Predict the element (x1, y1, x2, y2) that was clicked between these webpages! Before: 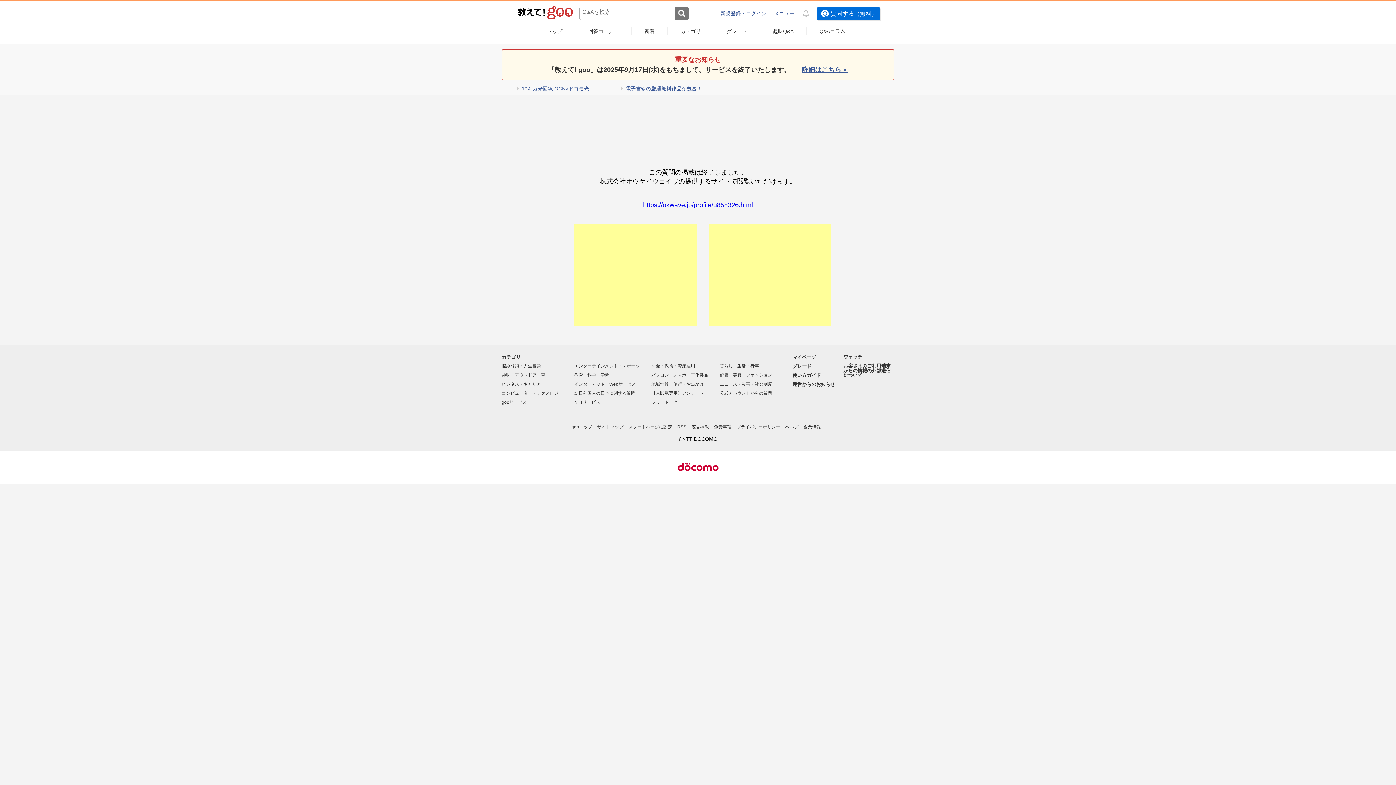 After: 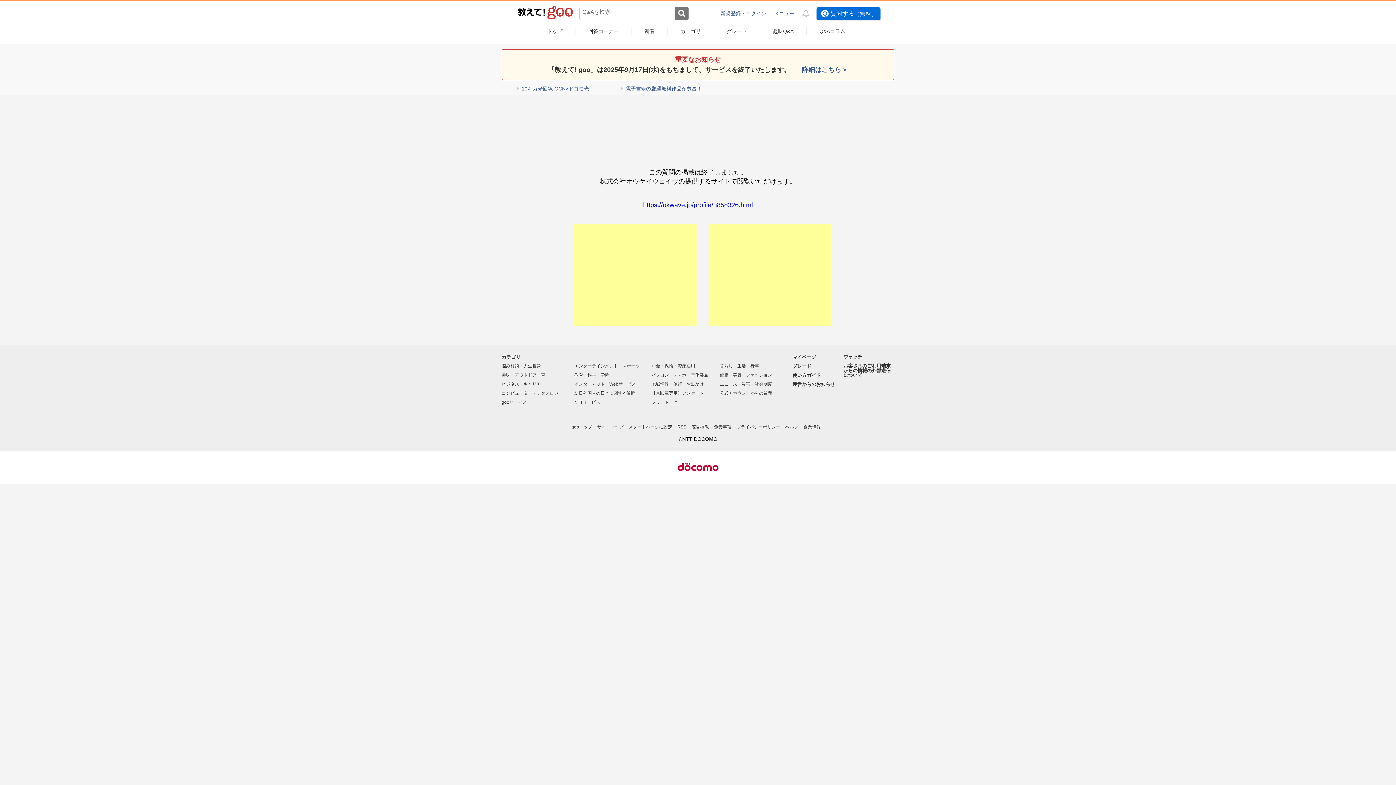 Action: bbox: (802, 66, 848, 73) label: 詳細はこちら＞